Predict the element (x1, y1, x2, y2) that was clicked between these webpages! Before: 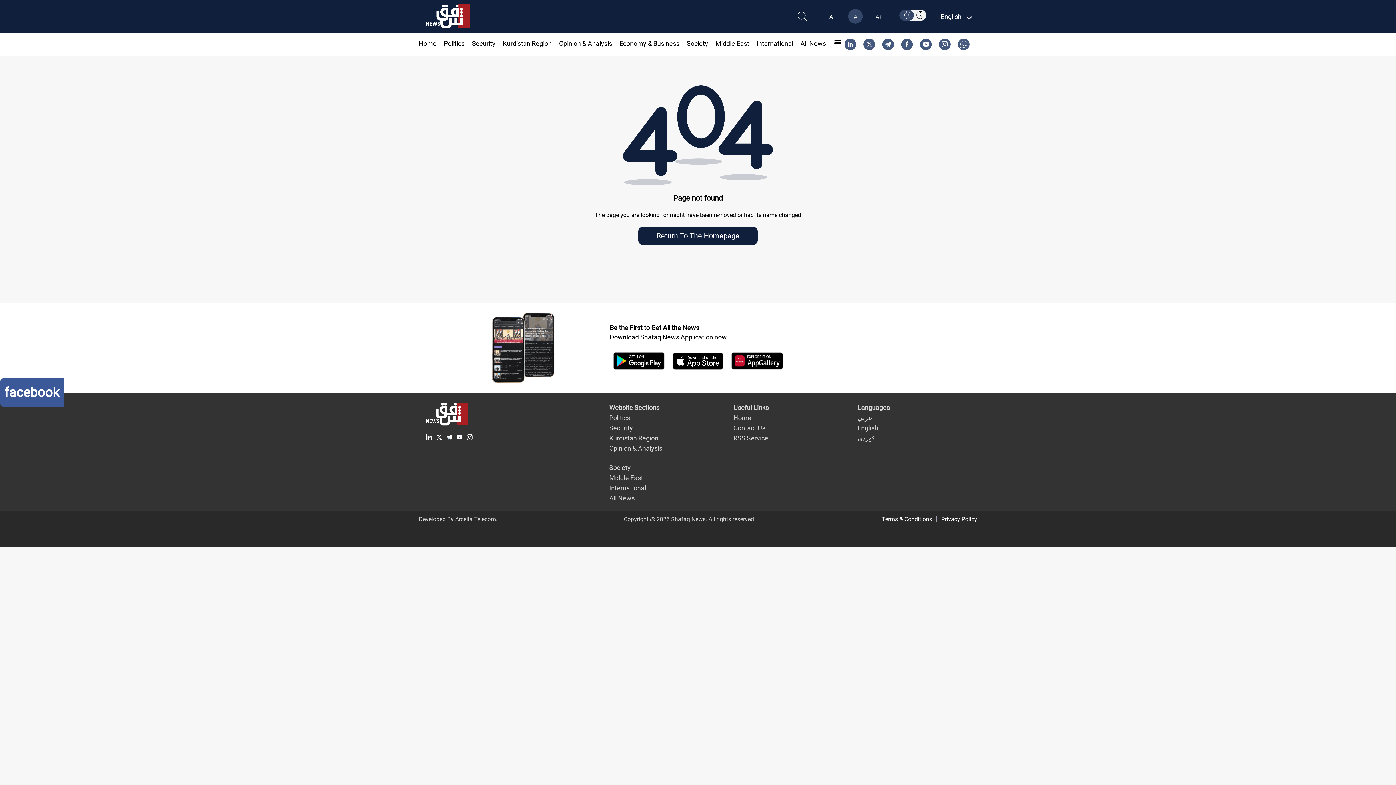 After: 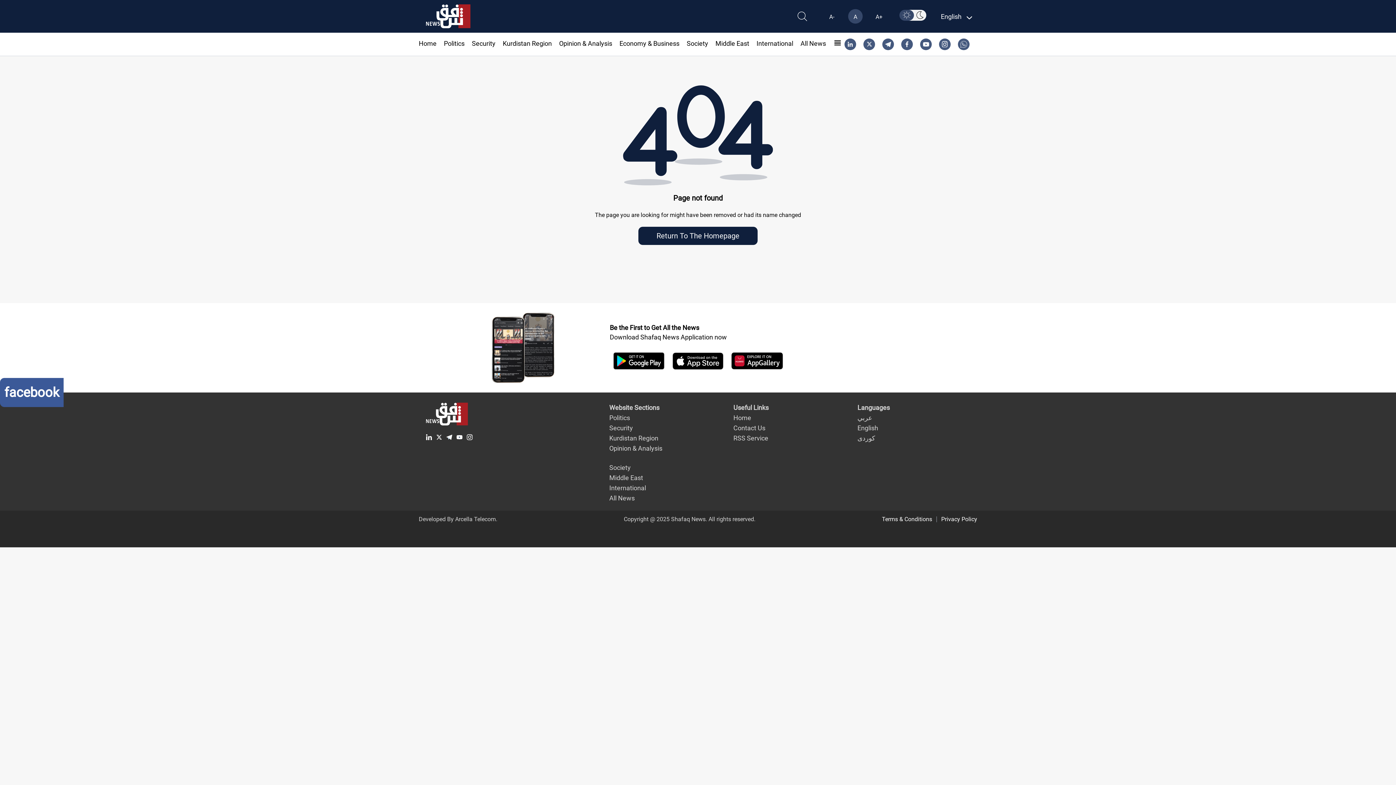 Action: bbox: (727, 350, 786, 371)